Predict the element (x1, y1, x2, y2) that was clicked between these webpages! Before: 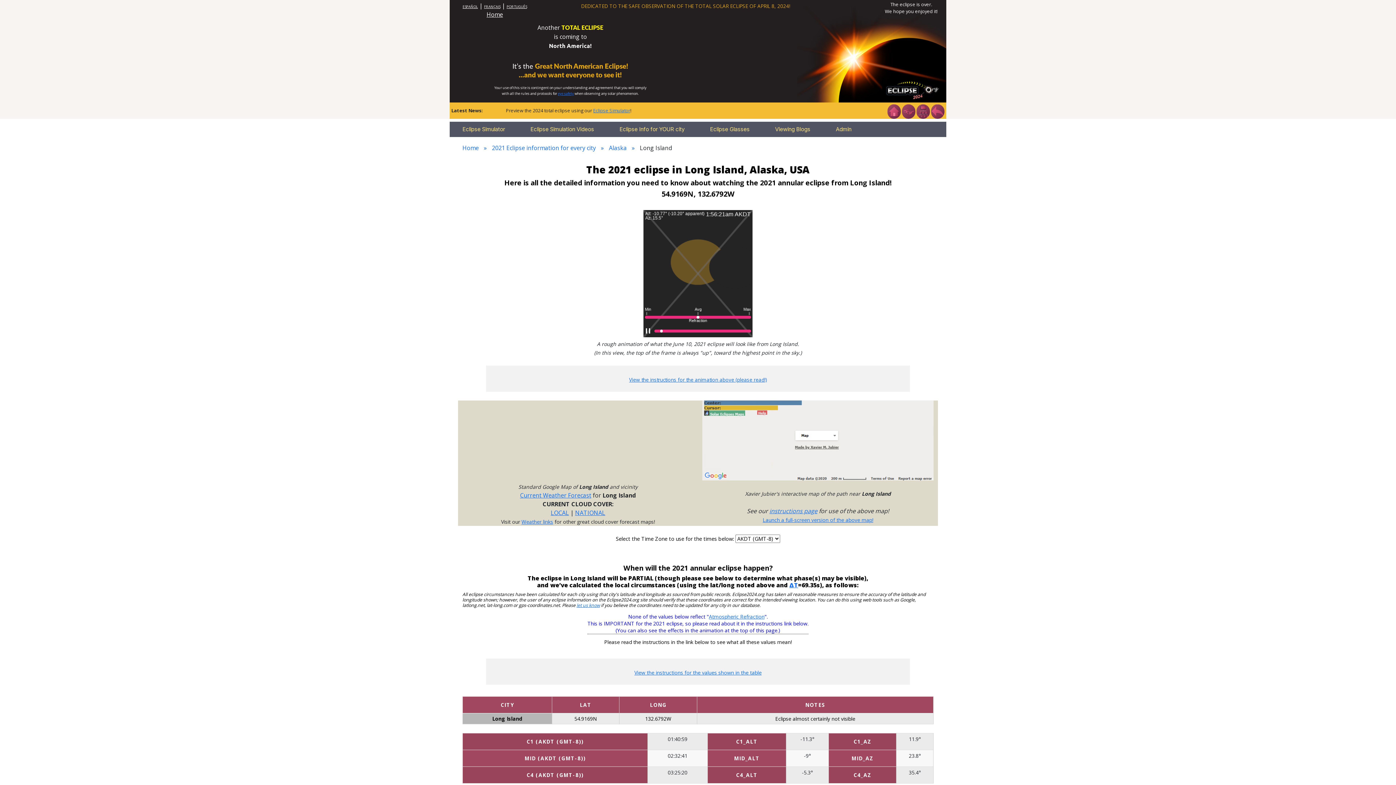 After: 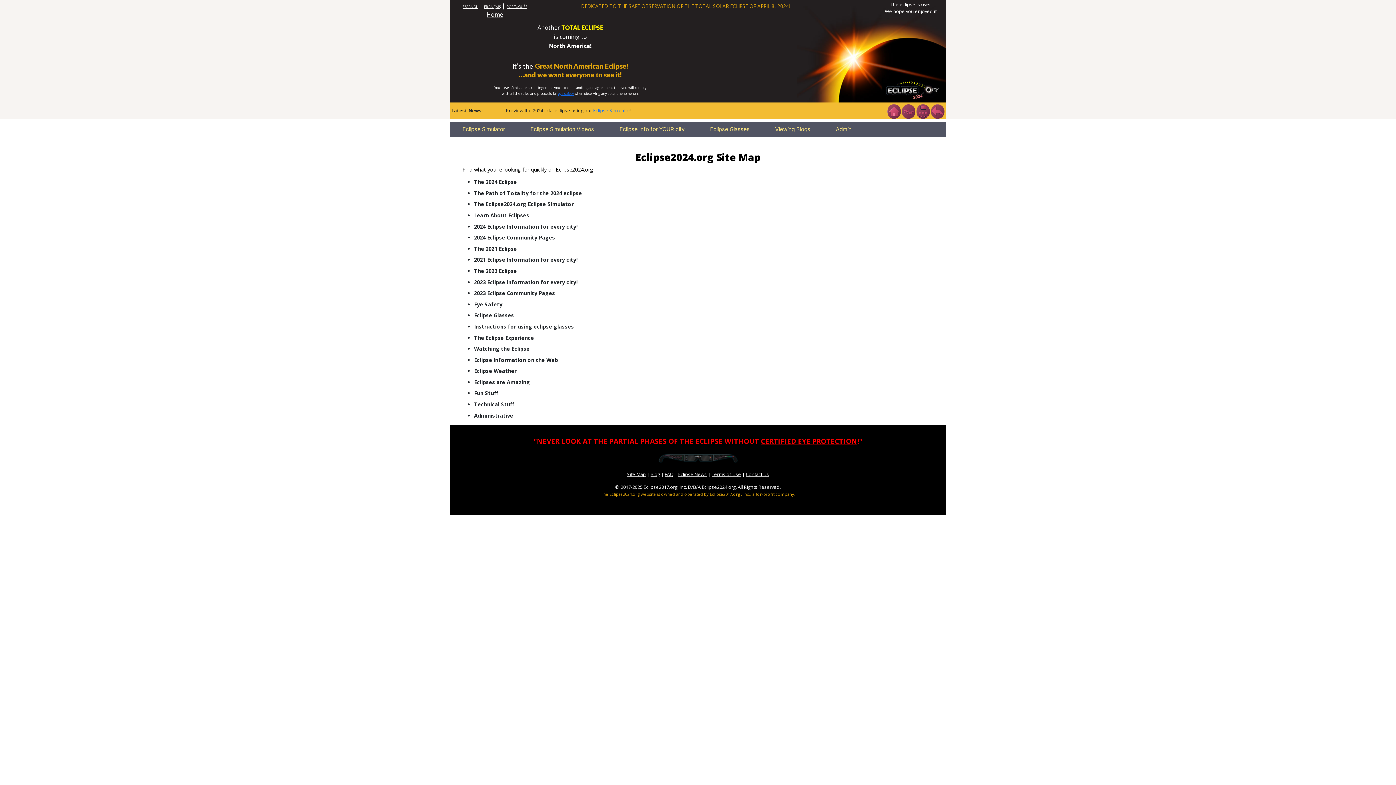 Action: bbox: (916, 107, 930, 114)